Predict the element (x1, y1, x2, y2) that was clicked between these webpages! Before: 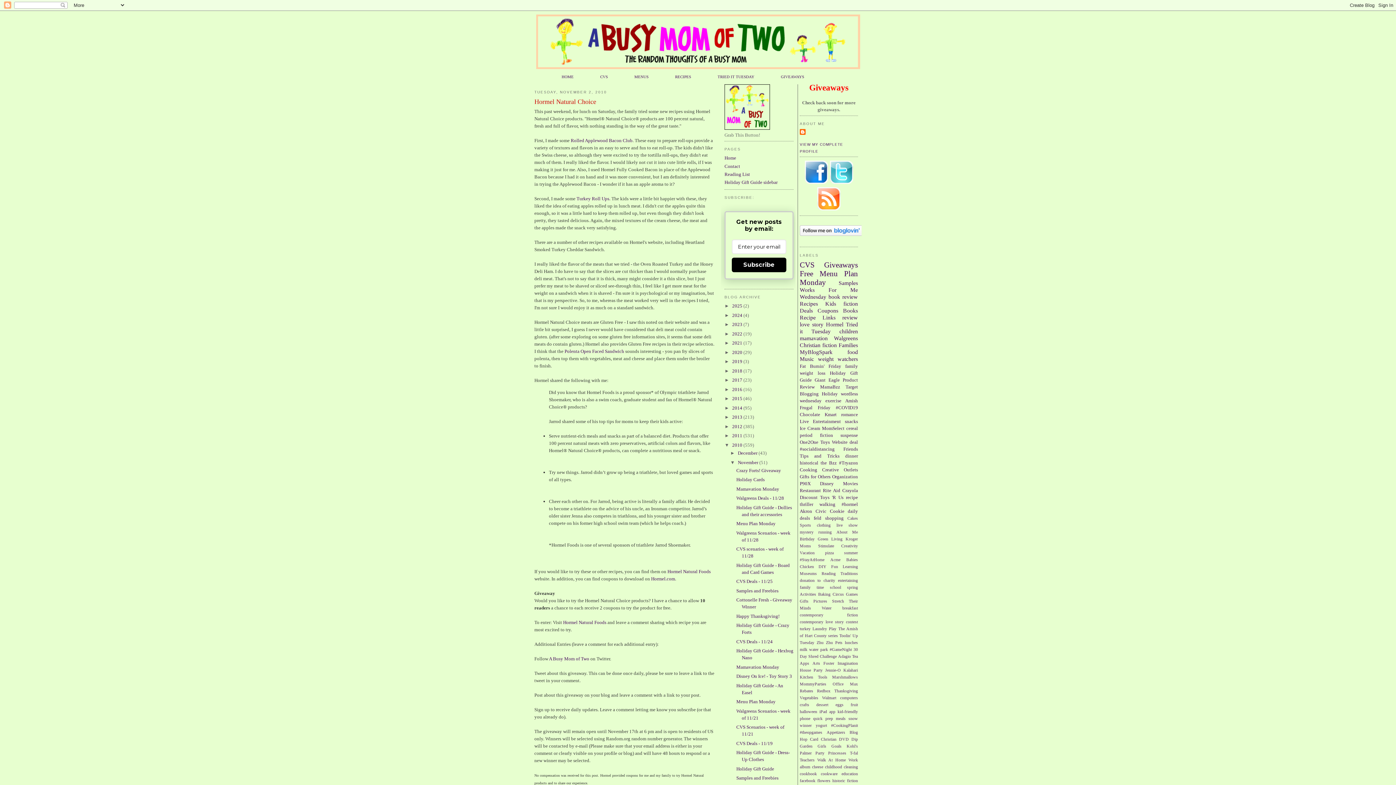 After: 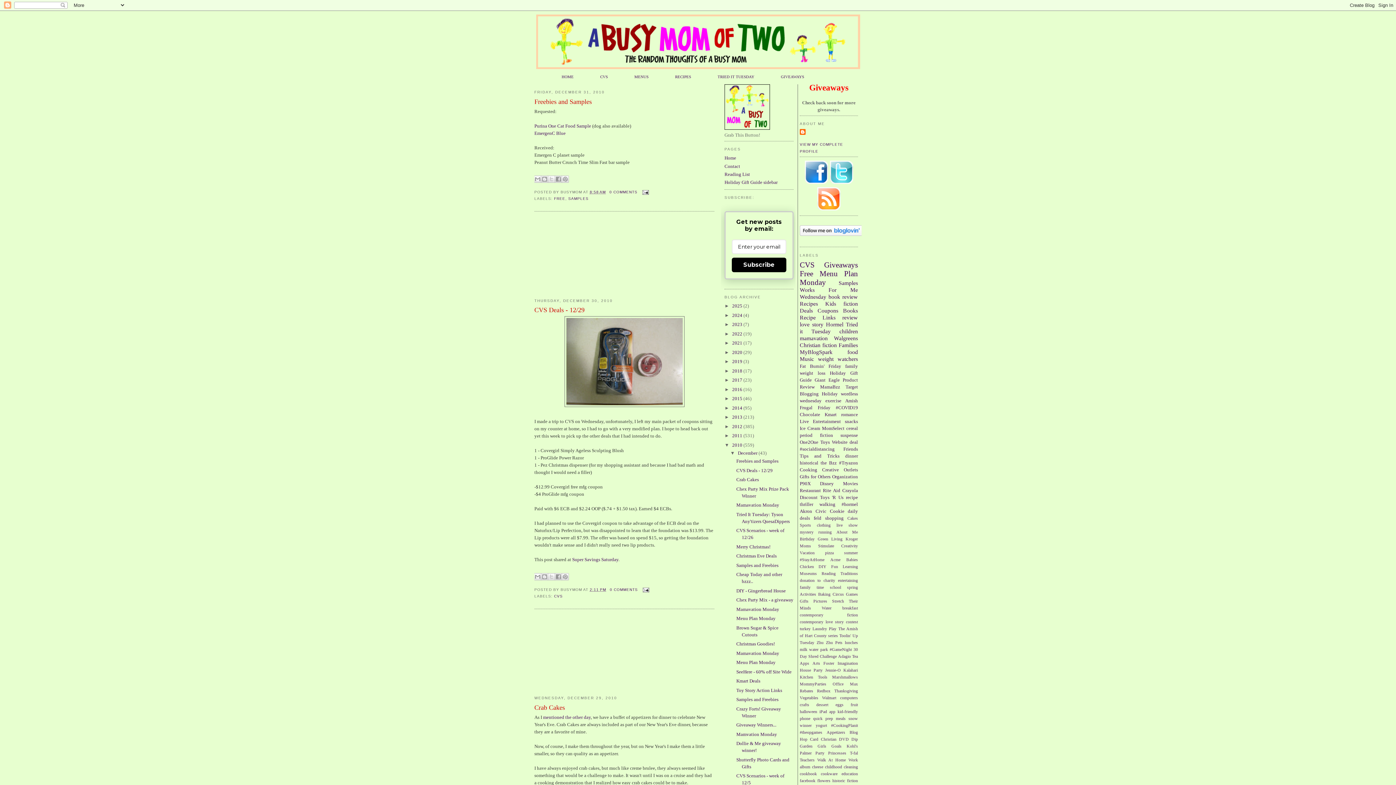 Action: label: December  bbox: (738, 450, 758, 456)